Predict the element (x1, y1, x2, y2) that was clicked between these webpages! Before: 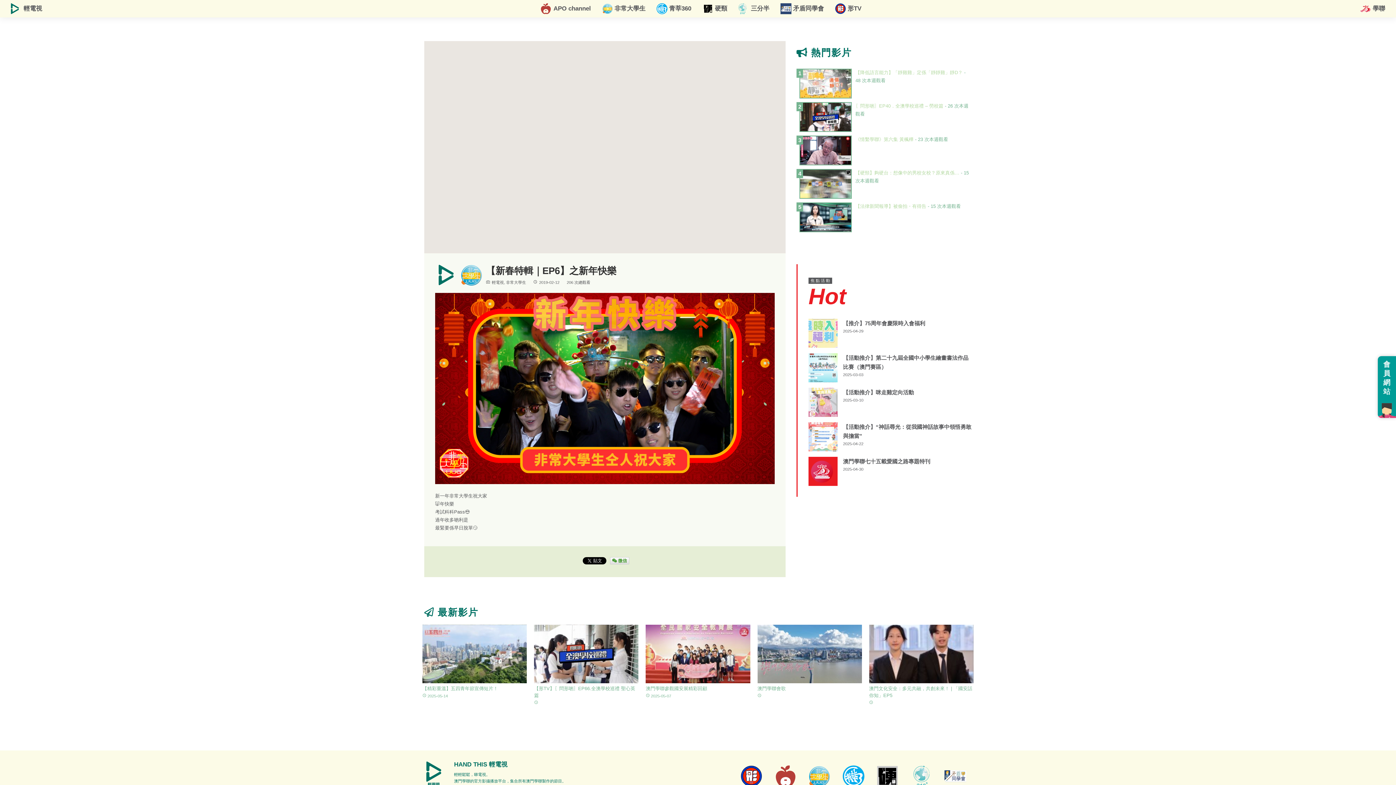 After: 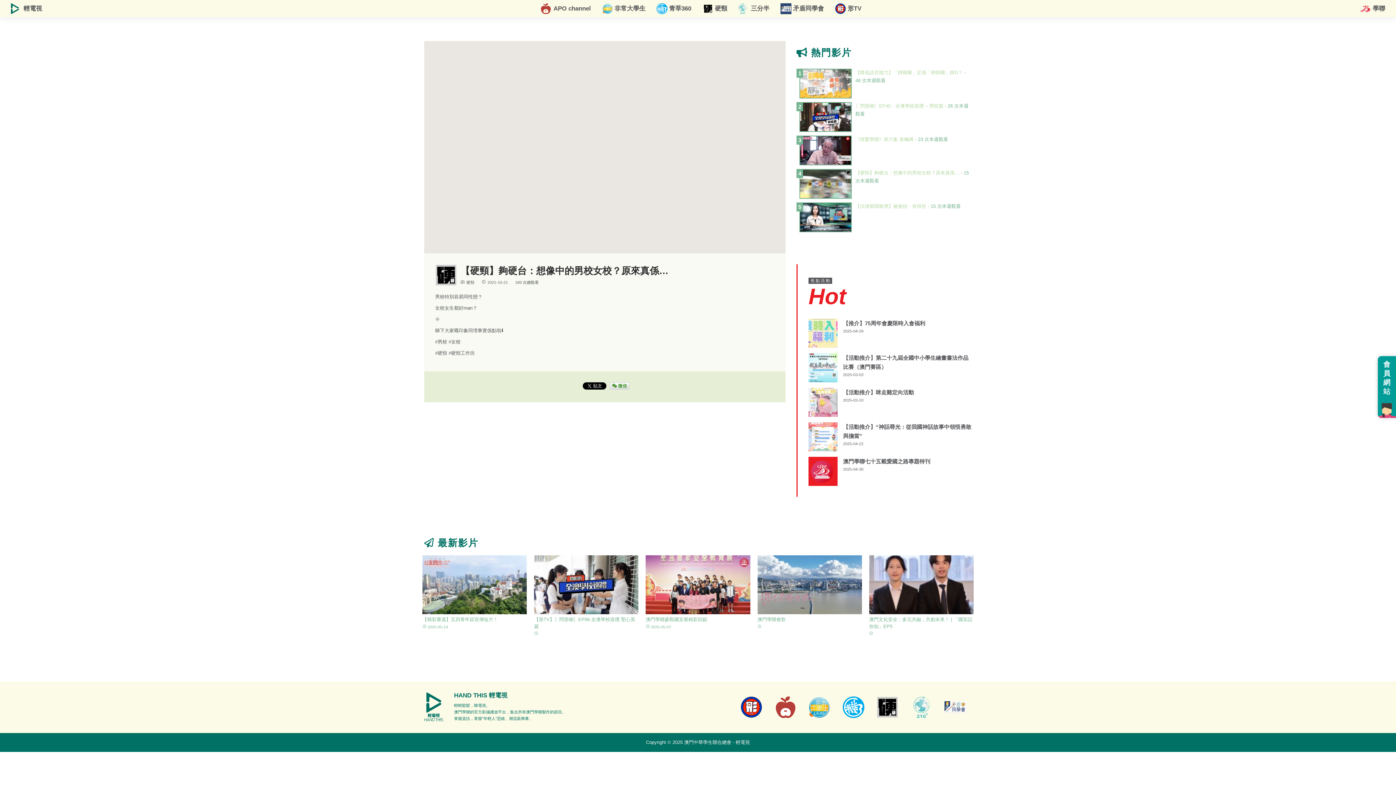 Action: bbox: (799, 169, 972, 185) label: 【硬頸】夠硬台：想像中的男校女校？原來真係… - 15 次本週觀看